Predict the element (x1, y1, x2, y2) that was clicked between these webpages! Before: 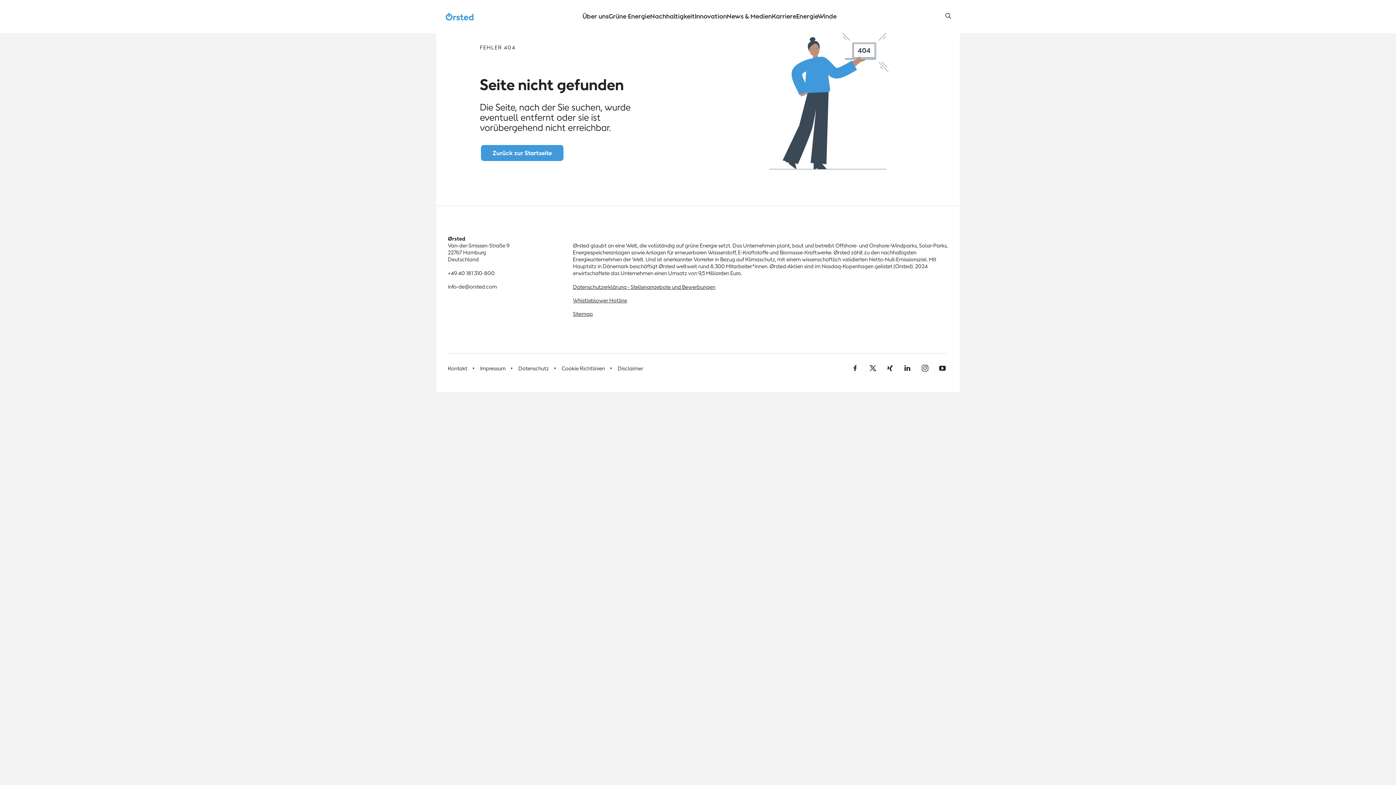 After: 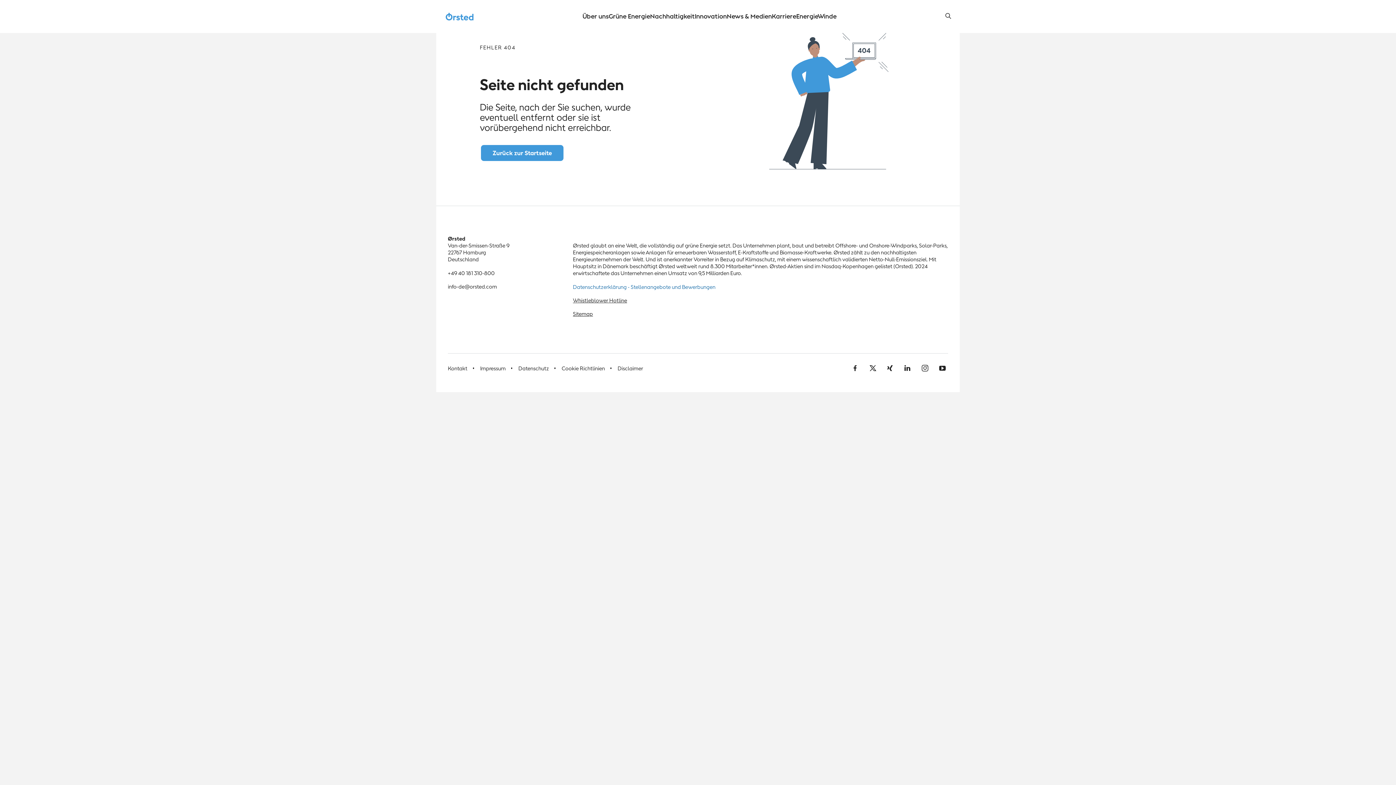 Action: label: Datenschutzerklärung - Stellenangebote und Bewerbungen bbox: (573, 283, 715, 290)